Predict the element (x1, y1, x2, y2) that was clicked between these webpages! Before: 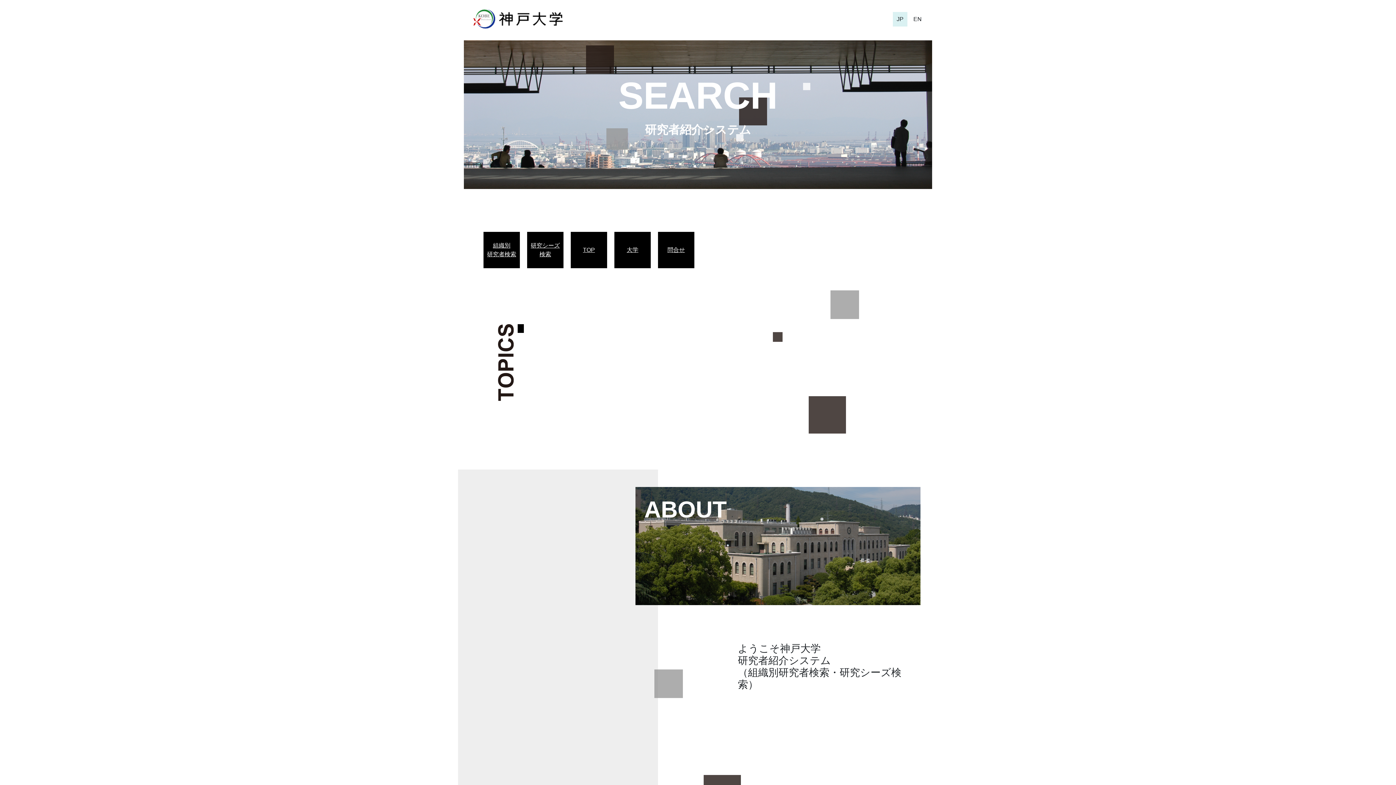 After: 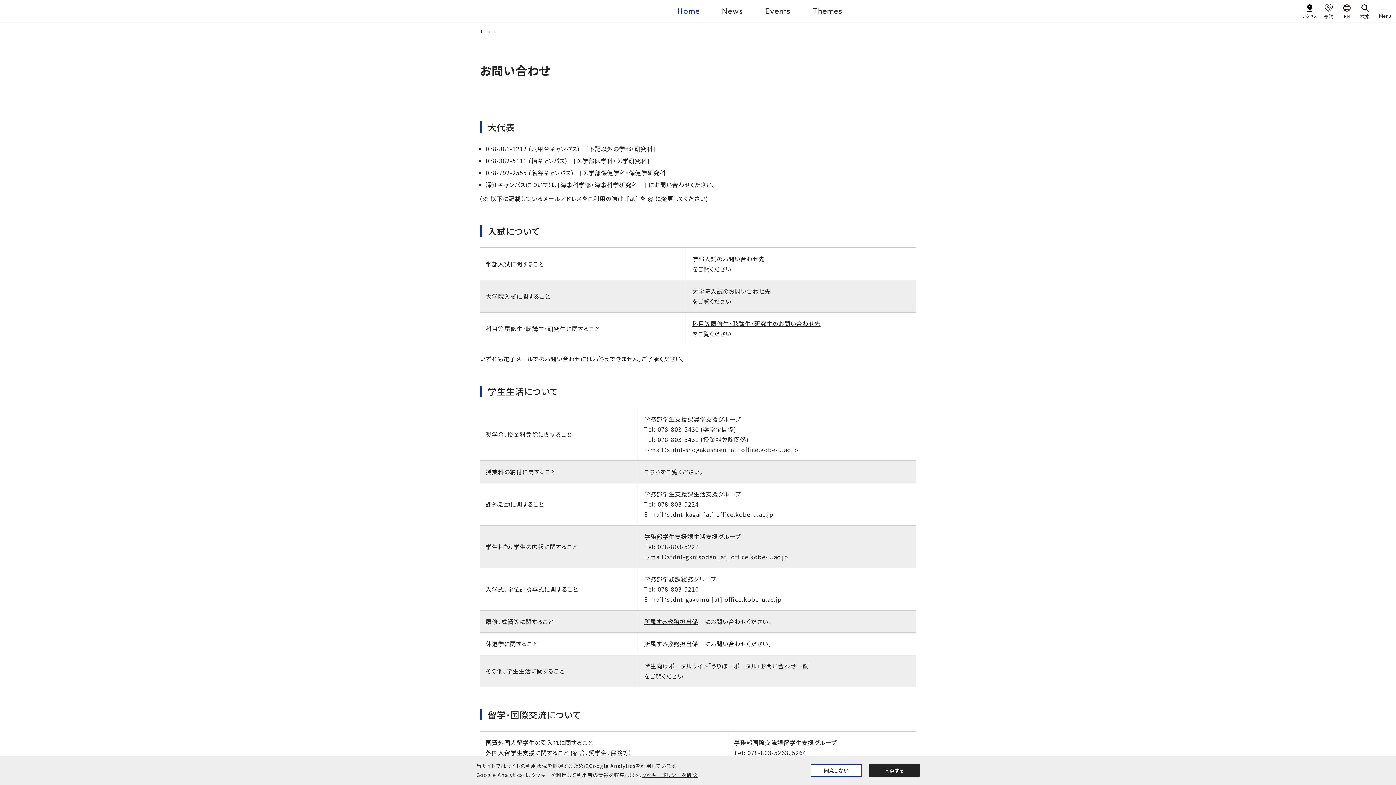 Action: label: 問合せ bbox: (661, 245, 690, 254)